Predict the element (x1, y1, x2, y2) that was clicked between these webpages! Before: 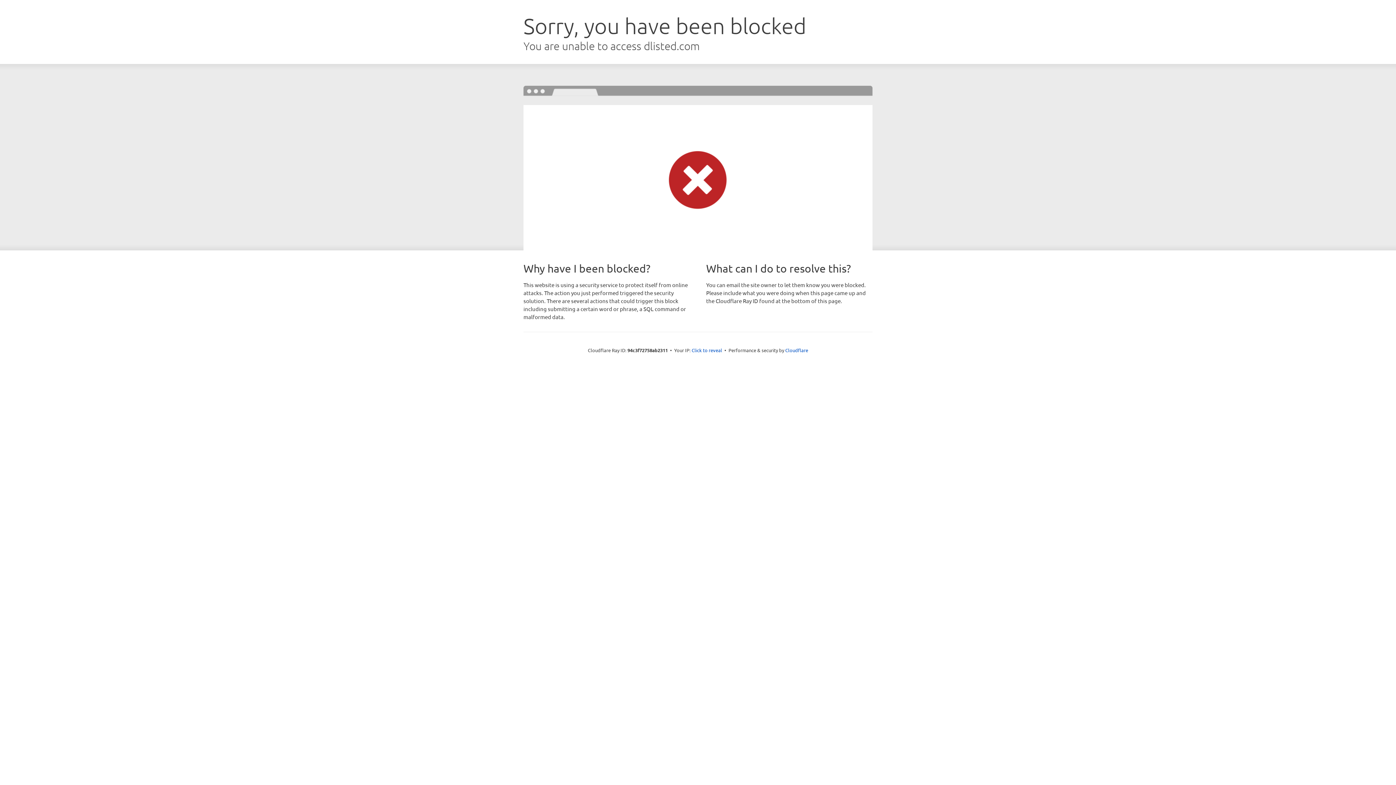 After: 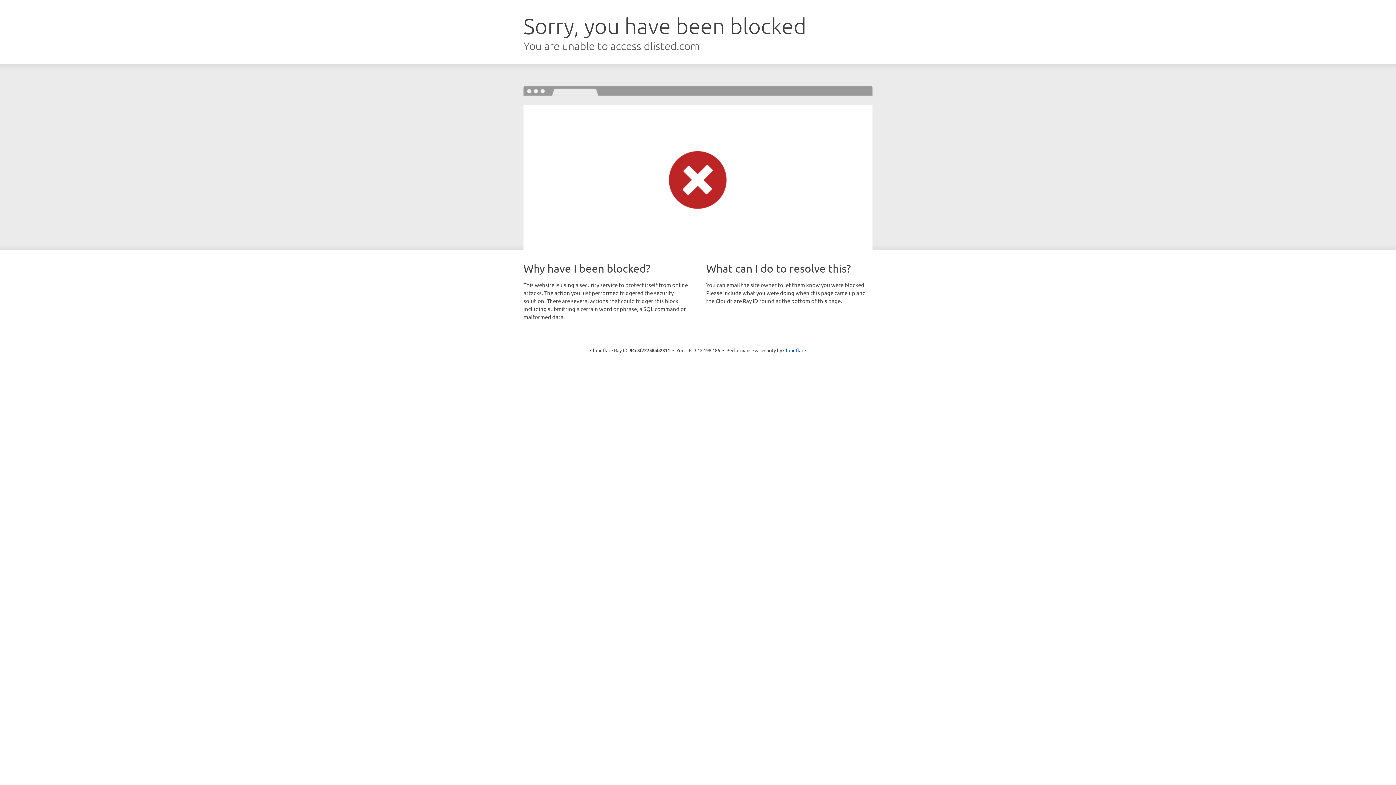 Action: label: Click to reveal bbox: (691, 346, 722, 353)